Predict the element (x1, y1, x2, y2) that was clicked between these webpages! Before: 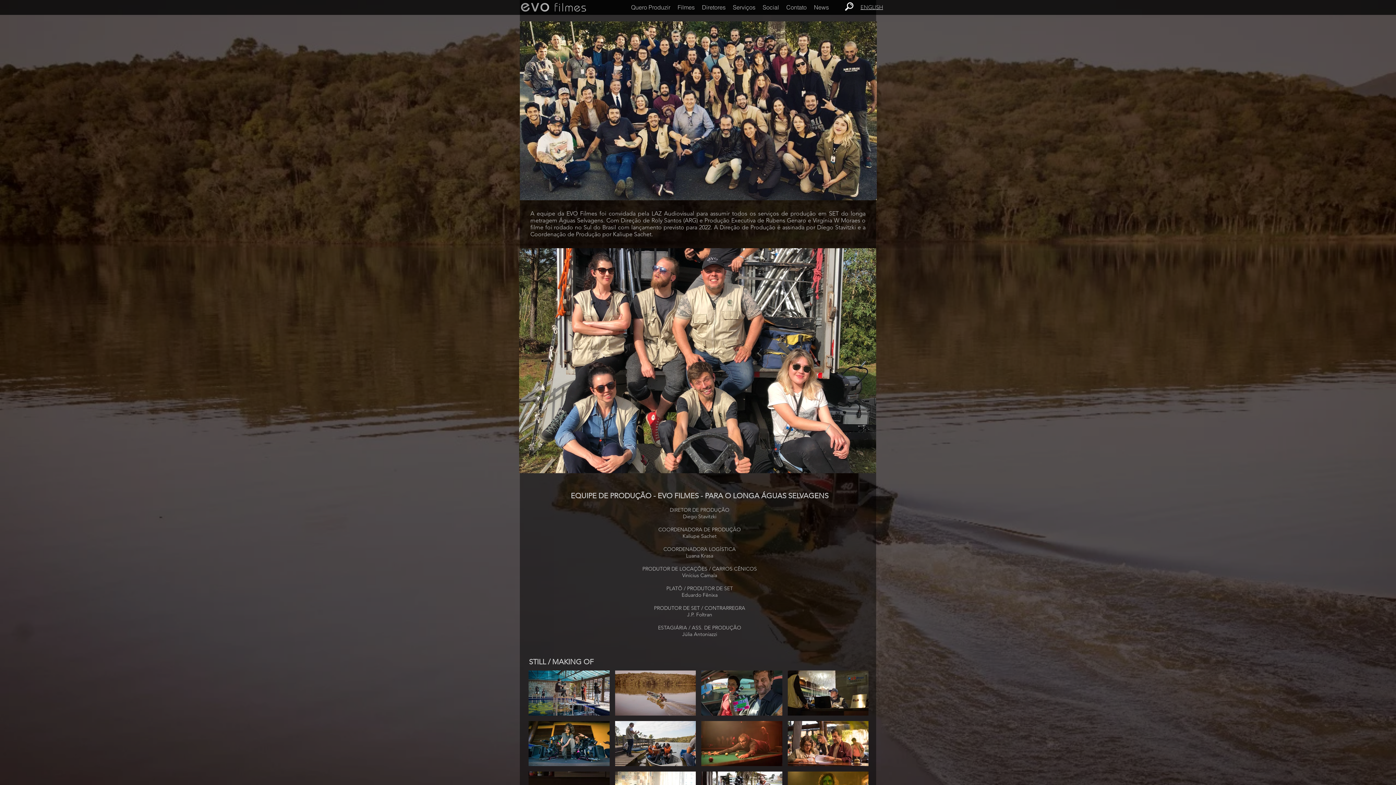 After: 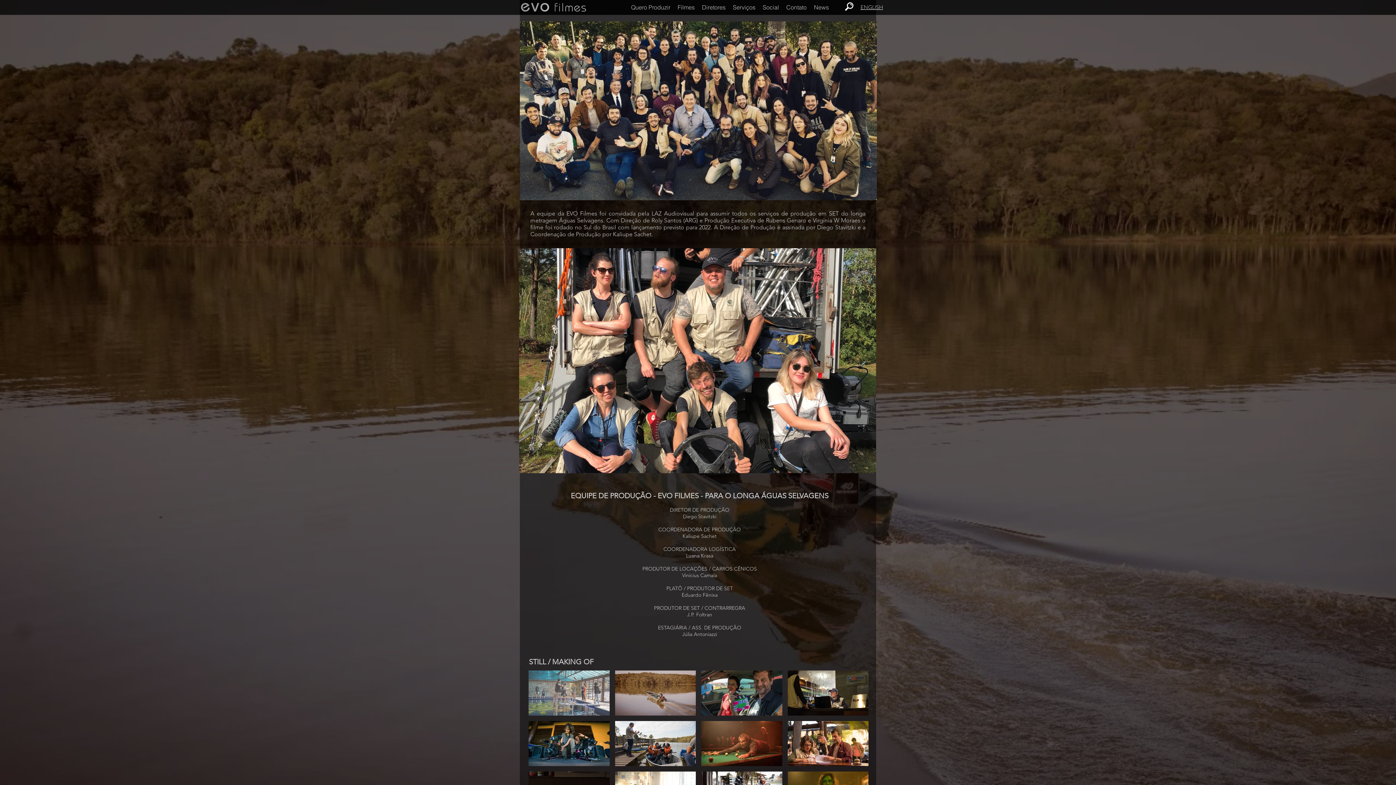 Action: bbox: (528, 670, 609, 716)